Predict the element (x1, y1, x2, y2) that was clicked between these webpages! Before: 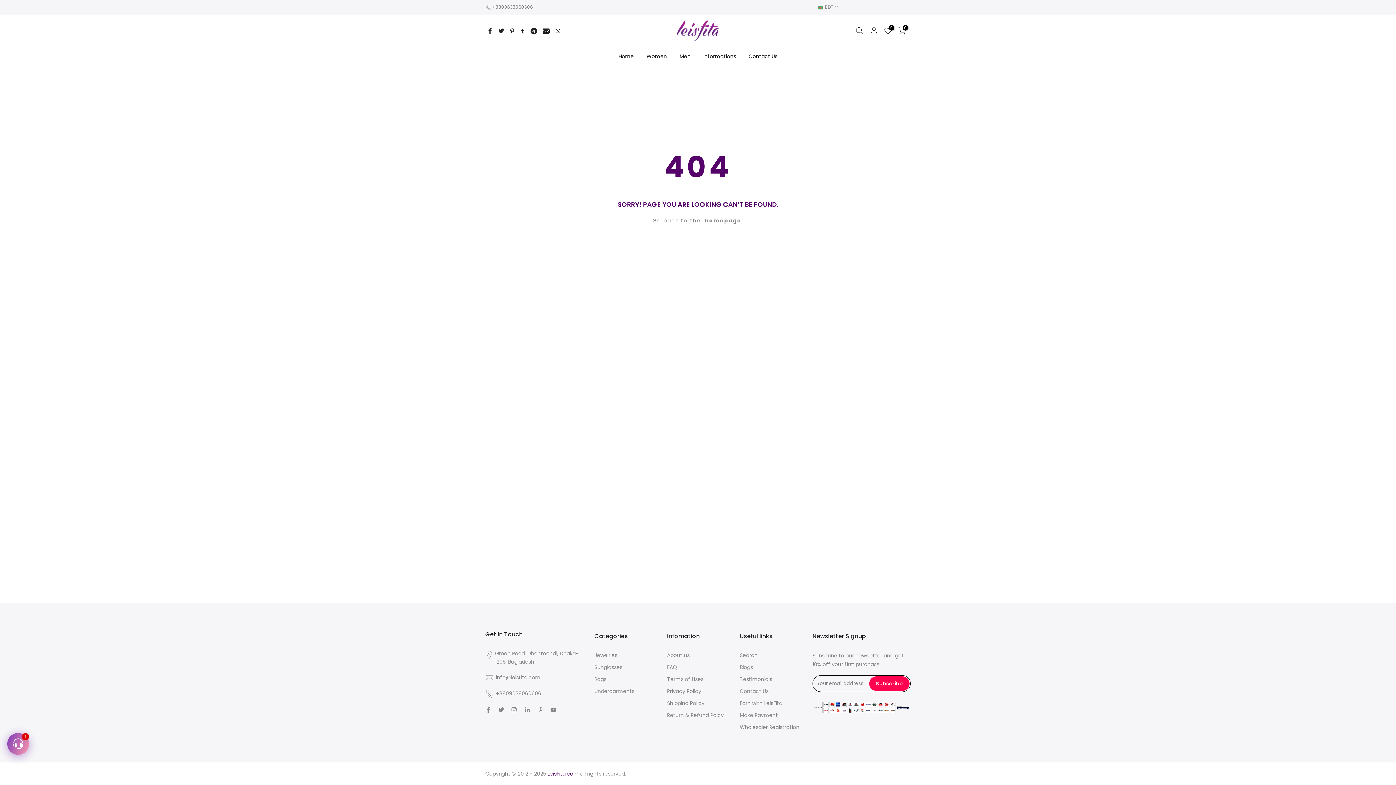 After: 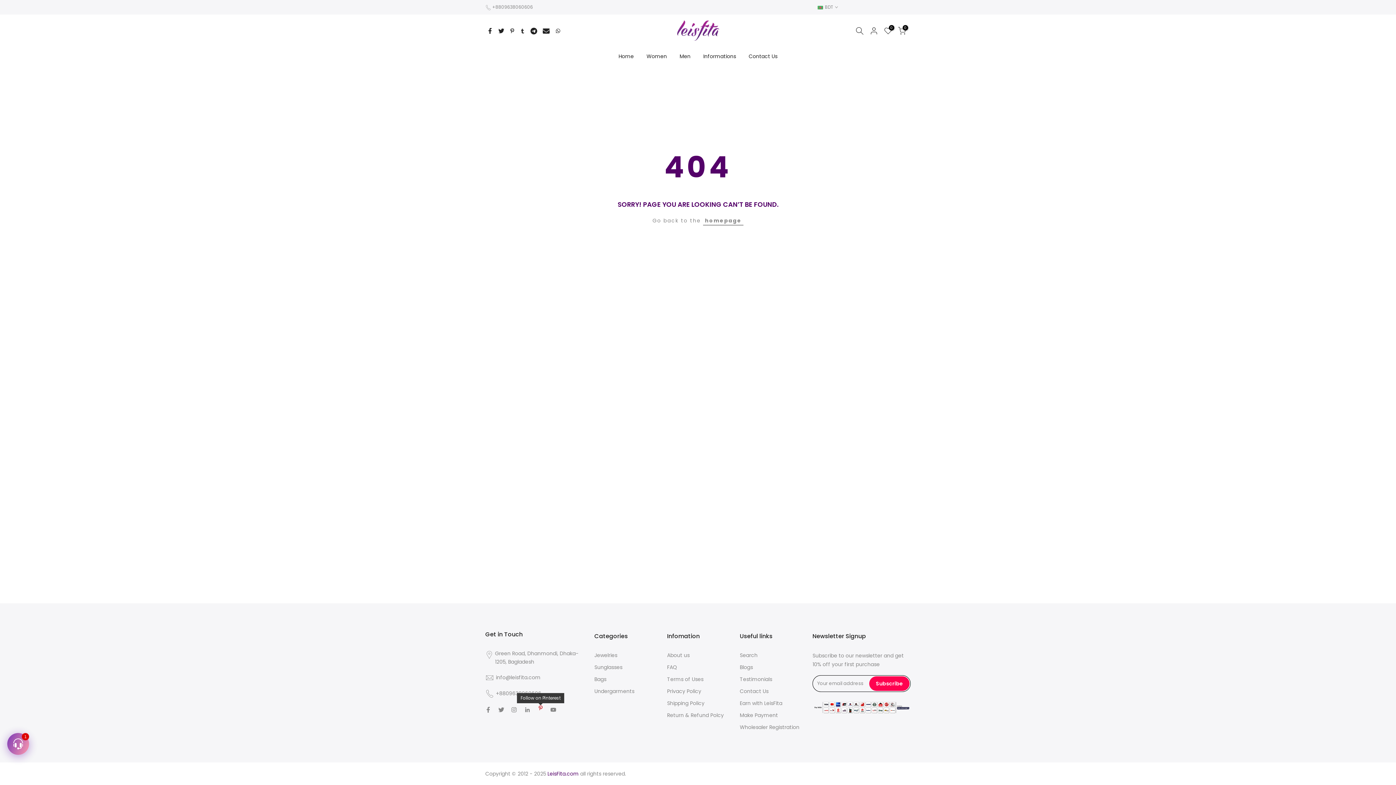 Action: bbox: (538, 705, 543, 714)